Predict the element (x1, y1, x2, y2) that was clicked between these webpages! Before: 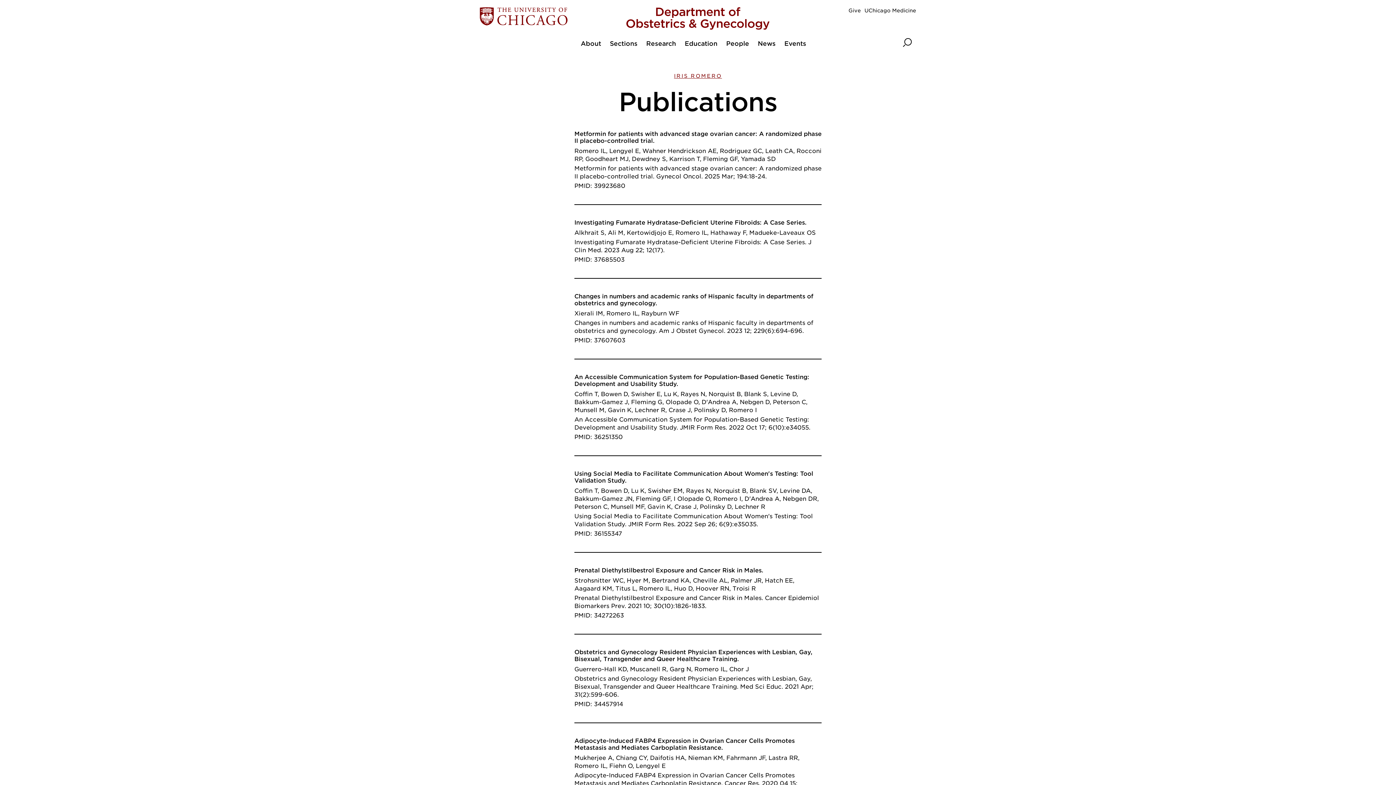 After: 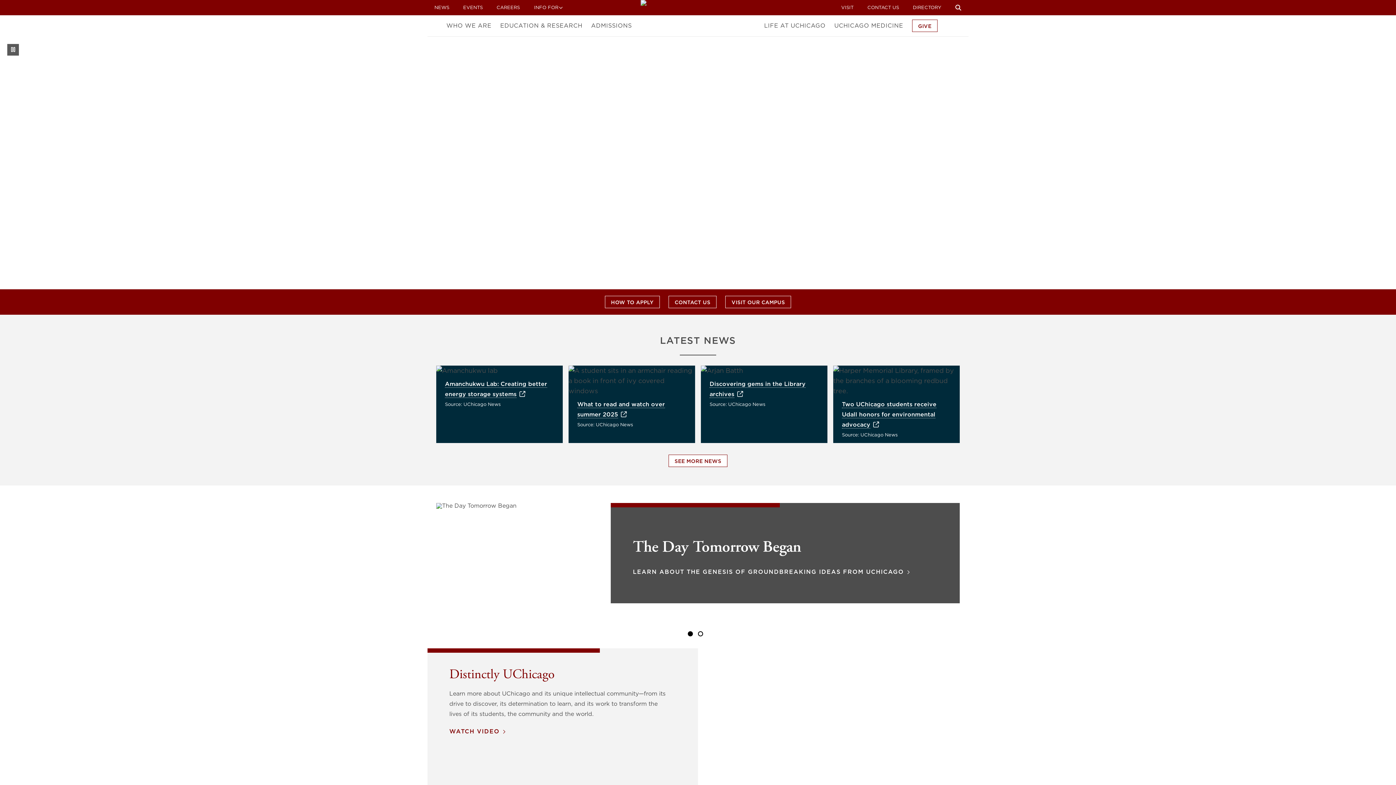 Action: bbox: (480, 7, 623, 26) label: The University of Chicago web site